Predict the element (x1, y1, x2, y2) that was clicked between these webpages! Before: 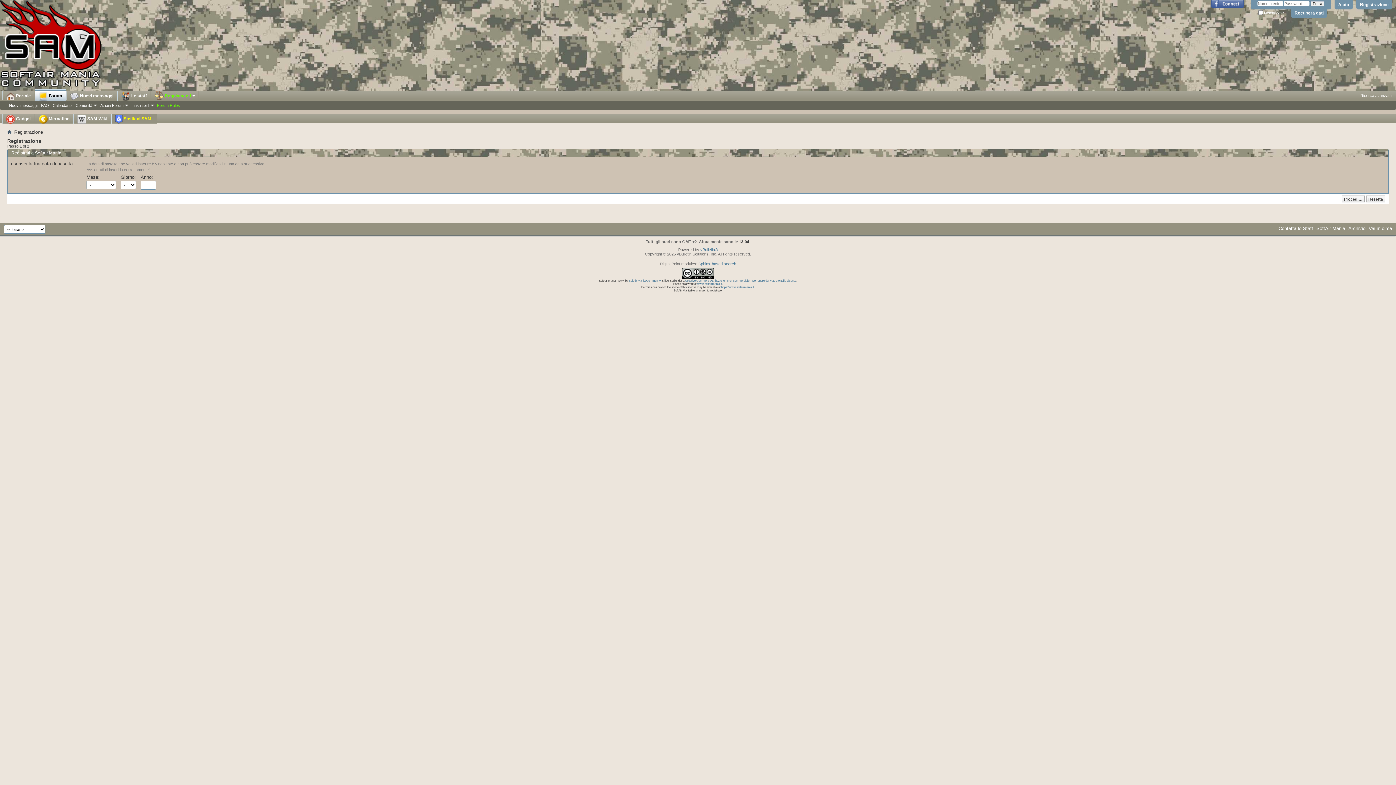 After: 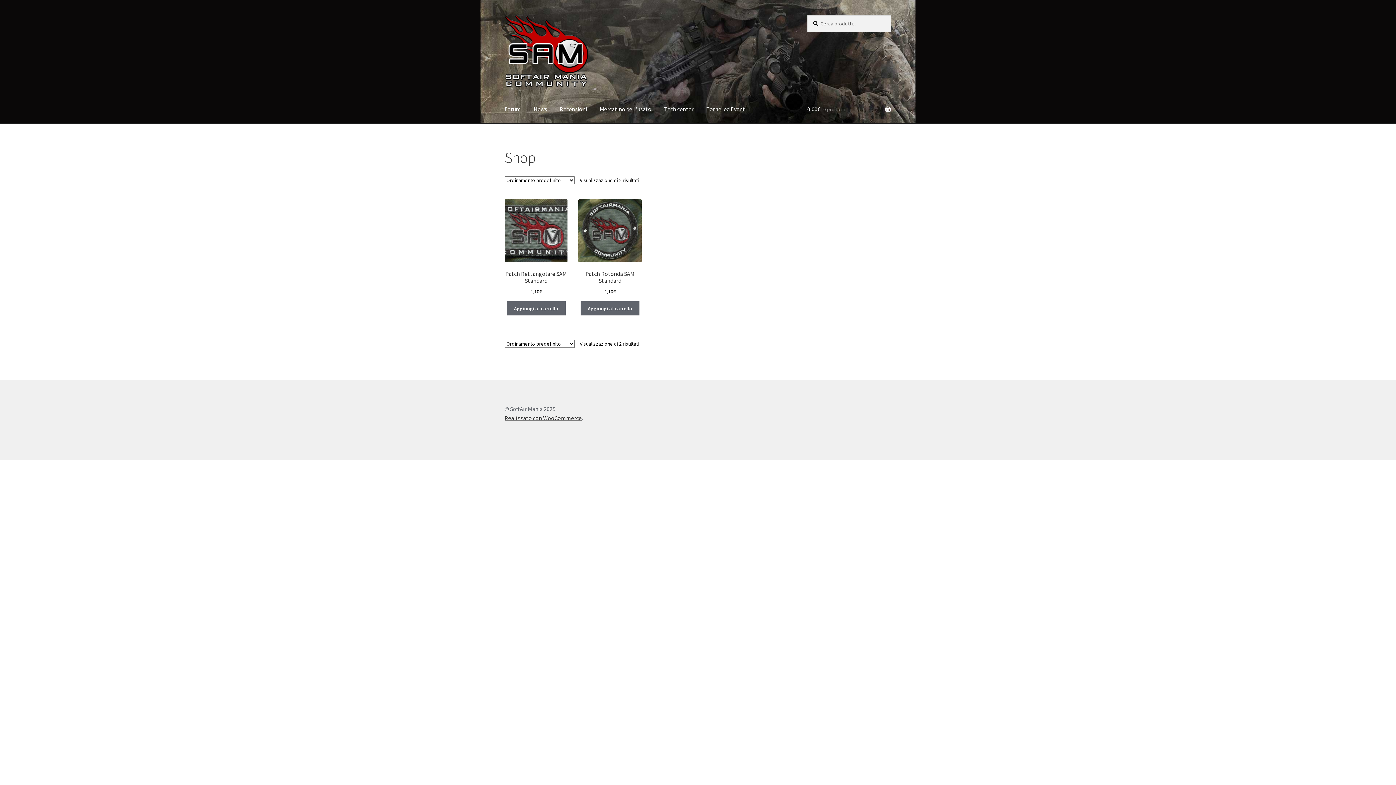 Action: bbox: (7, 129, 11, 135)